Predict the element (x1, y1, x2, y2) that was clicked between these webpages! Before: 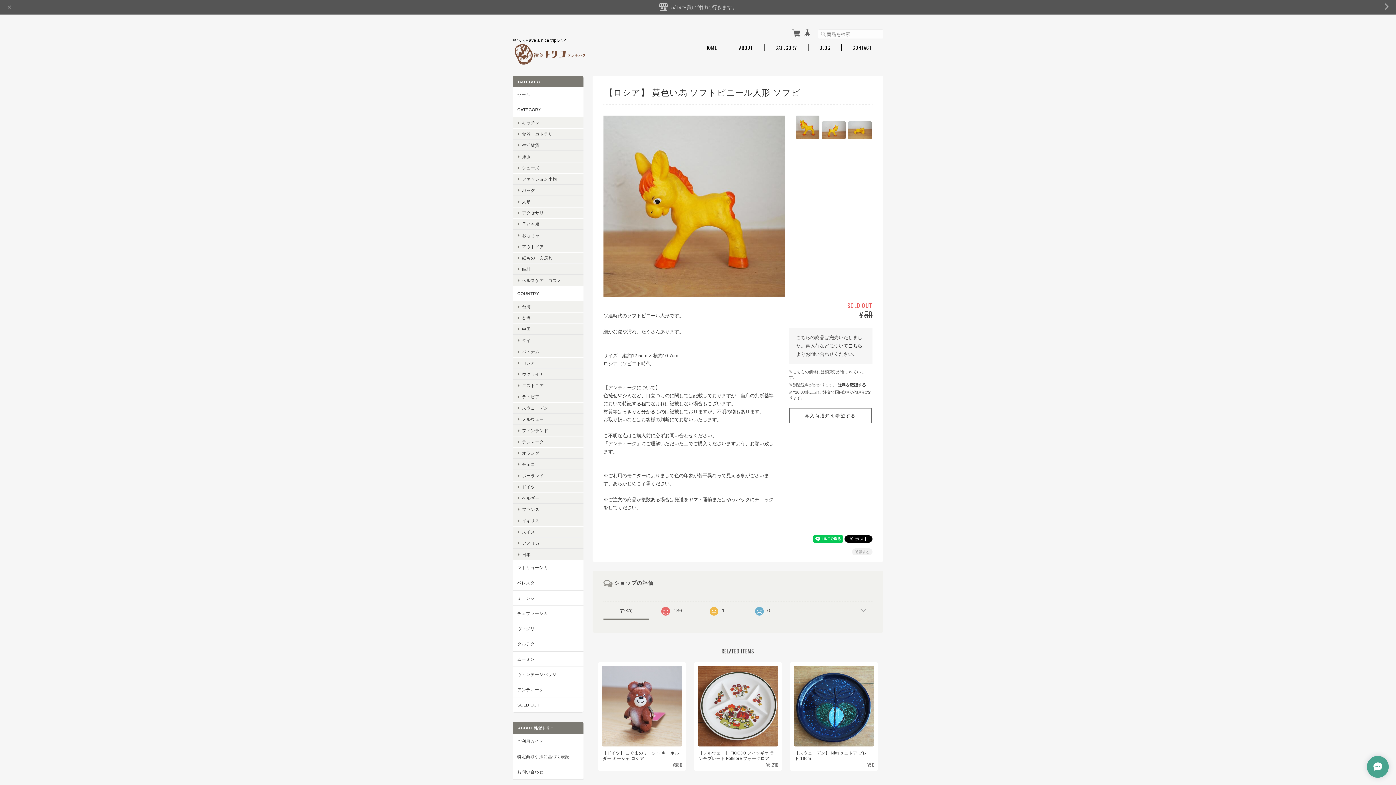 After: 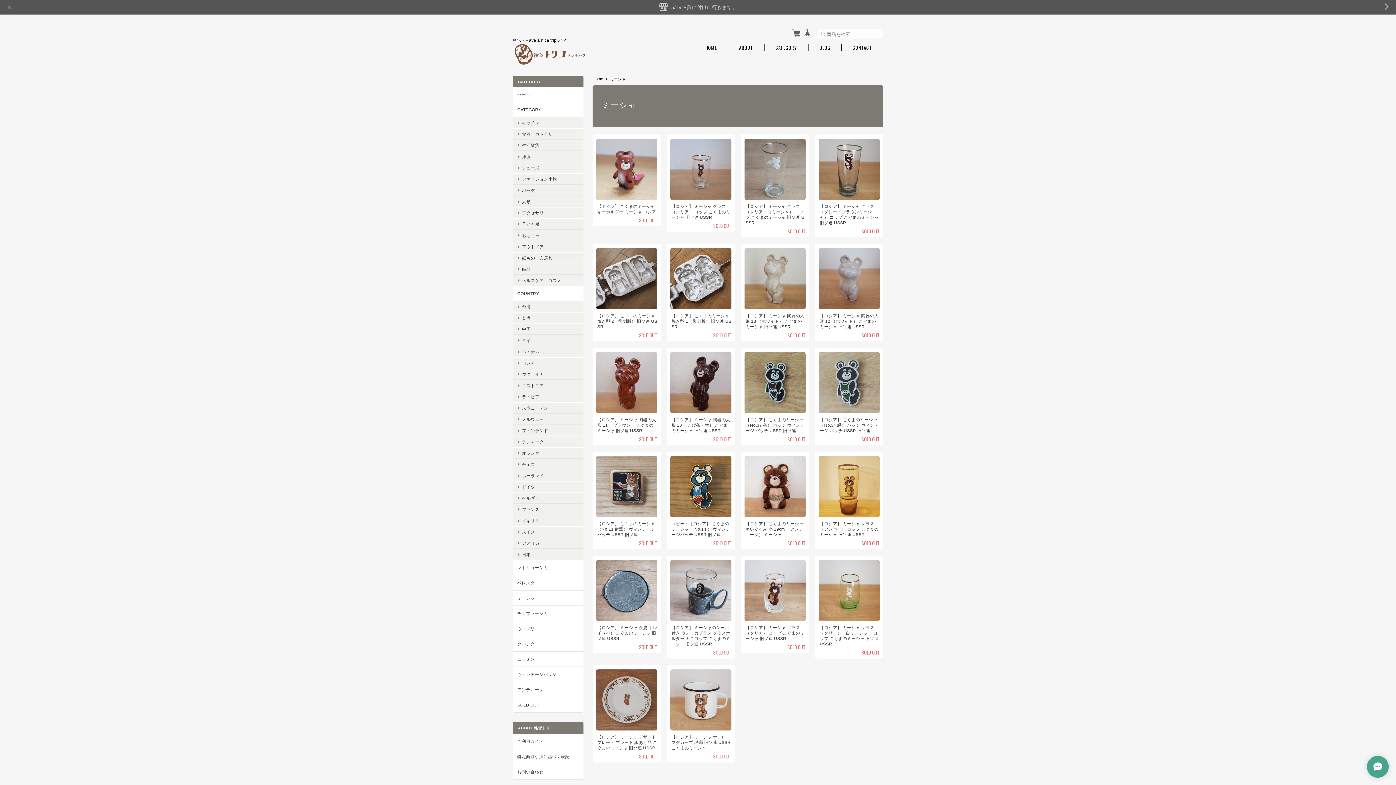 Action: bbox: (512, 590, 583, 605) label: ミーシャ